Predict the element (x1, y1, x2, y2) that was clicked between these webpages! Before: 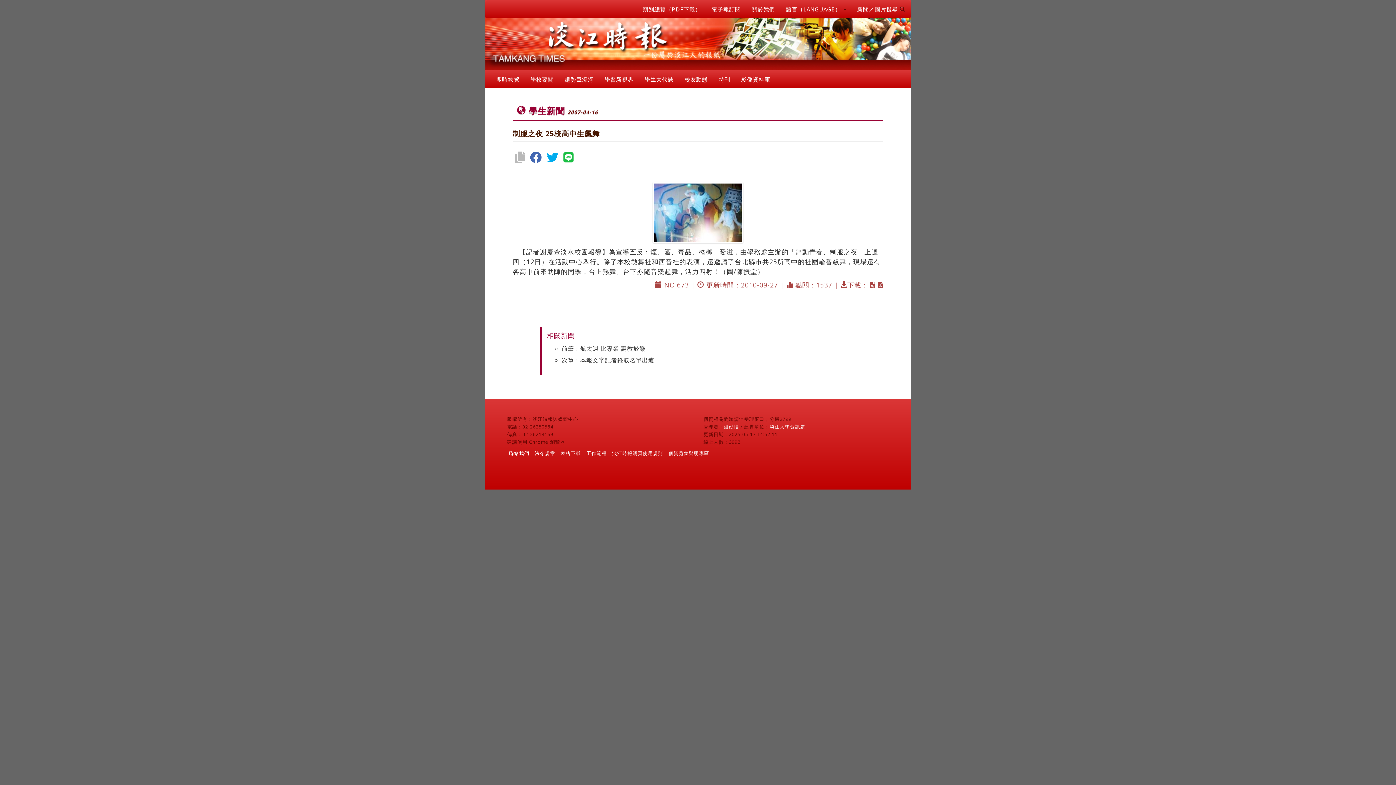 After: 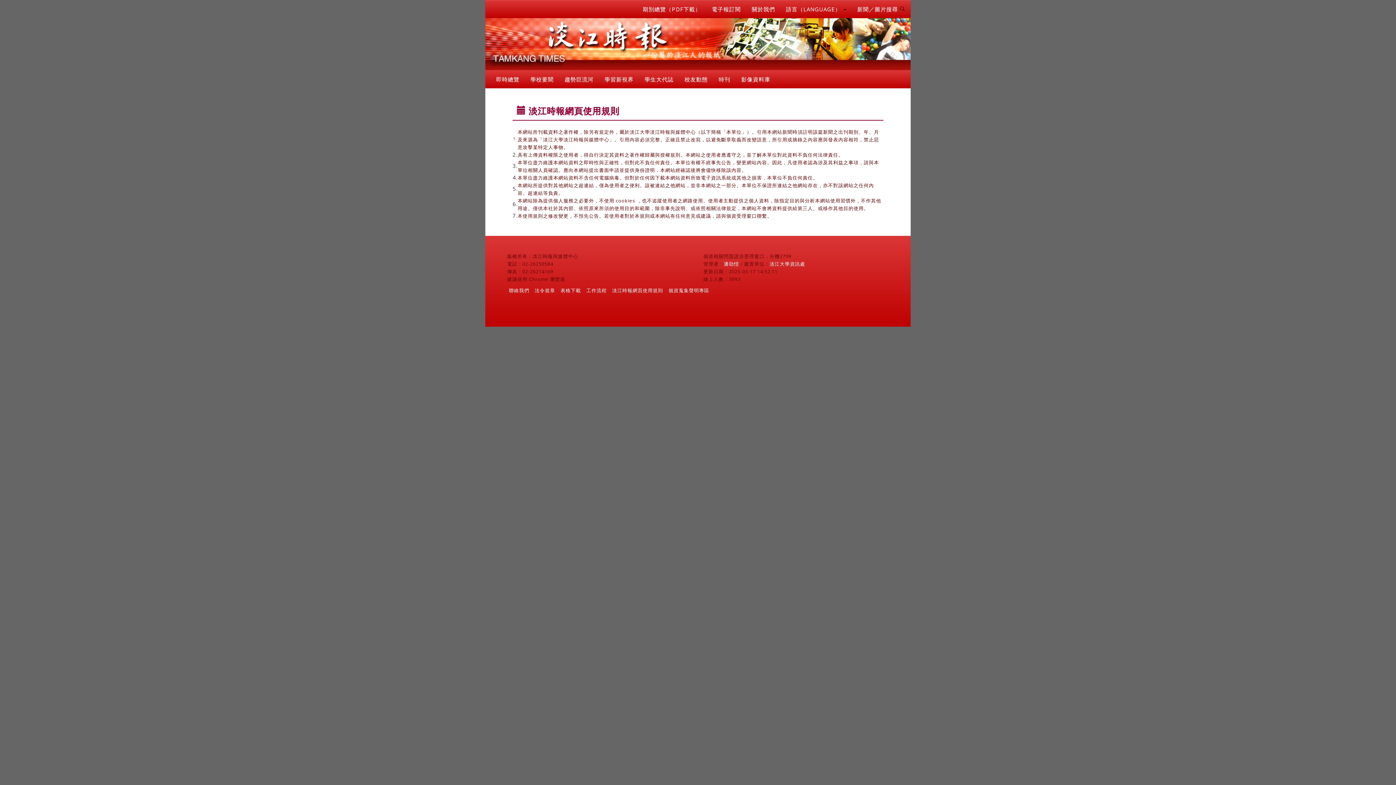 Action: label: 淡江時報網頁使用規則 bbox: (612, 450, 663, 456)